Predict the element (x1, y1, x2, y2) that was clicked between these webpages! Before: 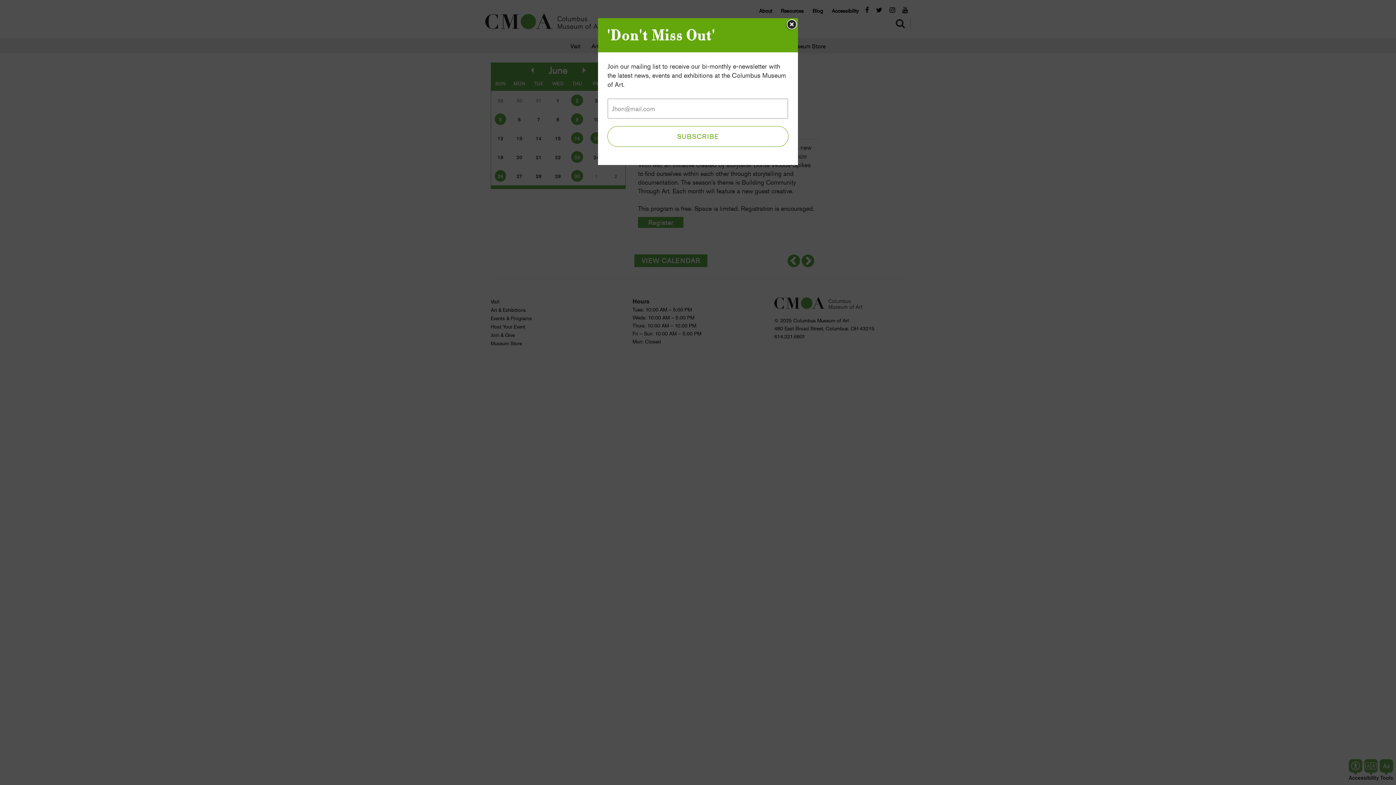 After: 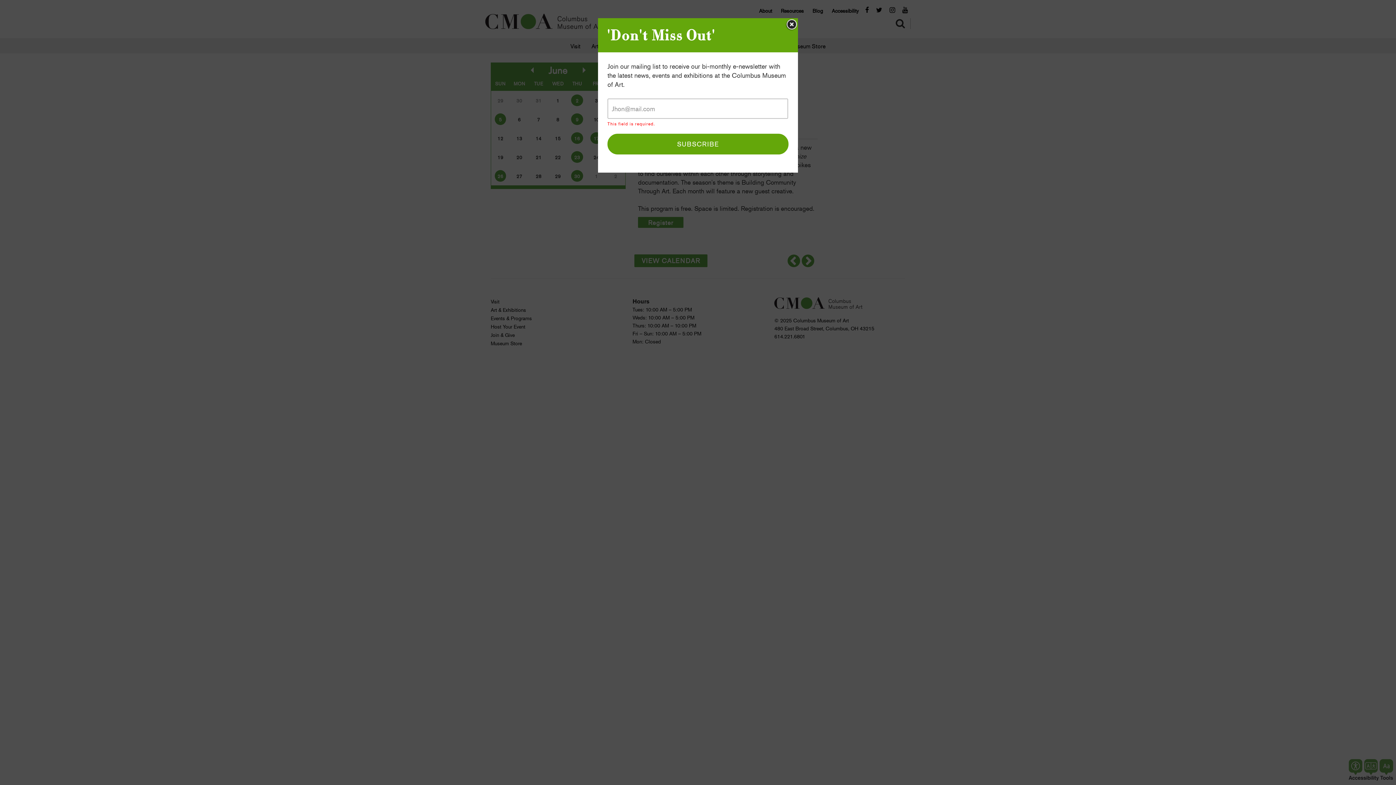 Action: label: SUBSCRIBE bbox: (607, 126, 788, 146)